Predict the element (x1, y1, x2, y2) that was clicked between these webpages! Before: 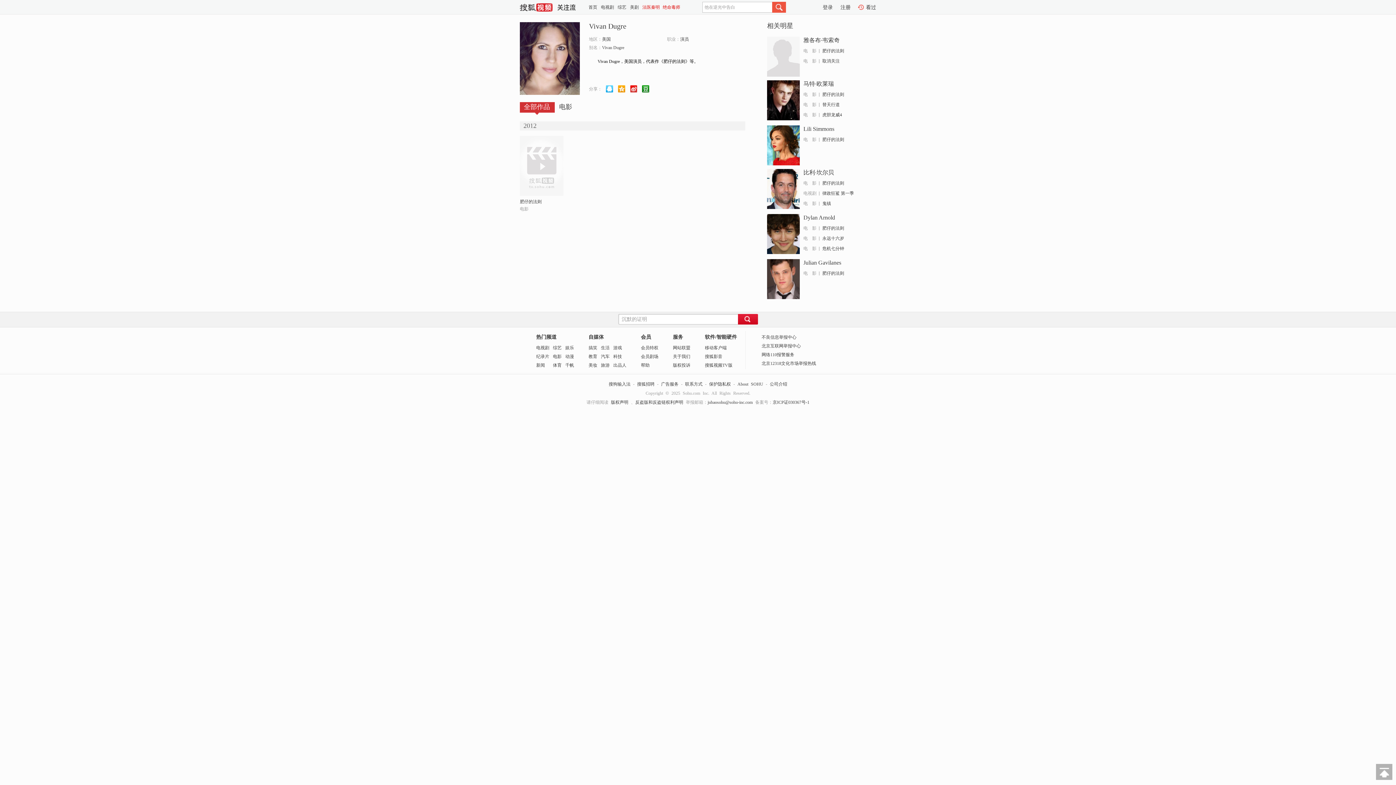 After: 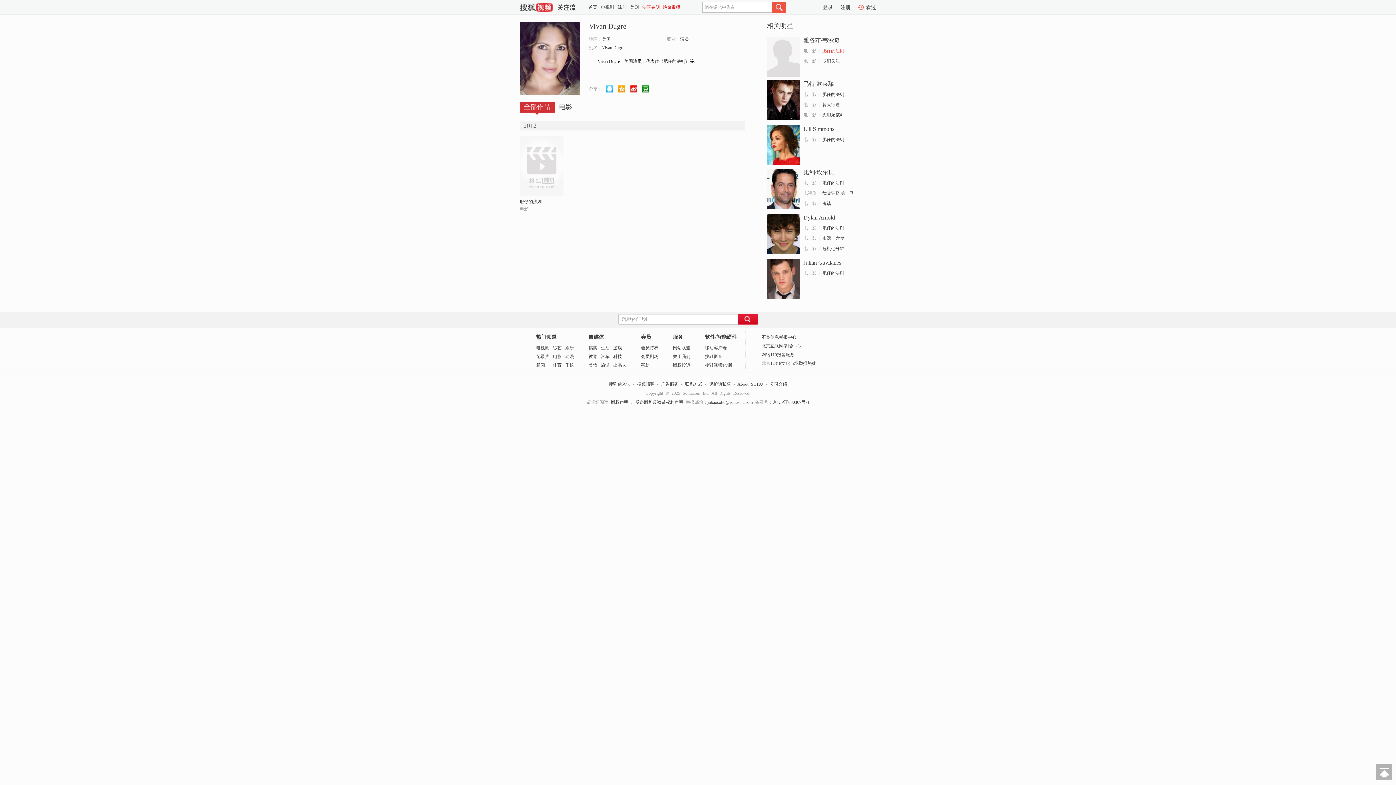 Action: bbox: (822, 48, 844, 53) label: 肥仔的法则